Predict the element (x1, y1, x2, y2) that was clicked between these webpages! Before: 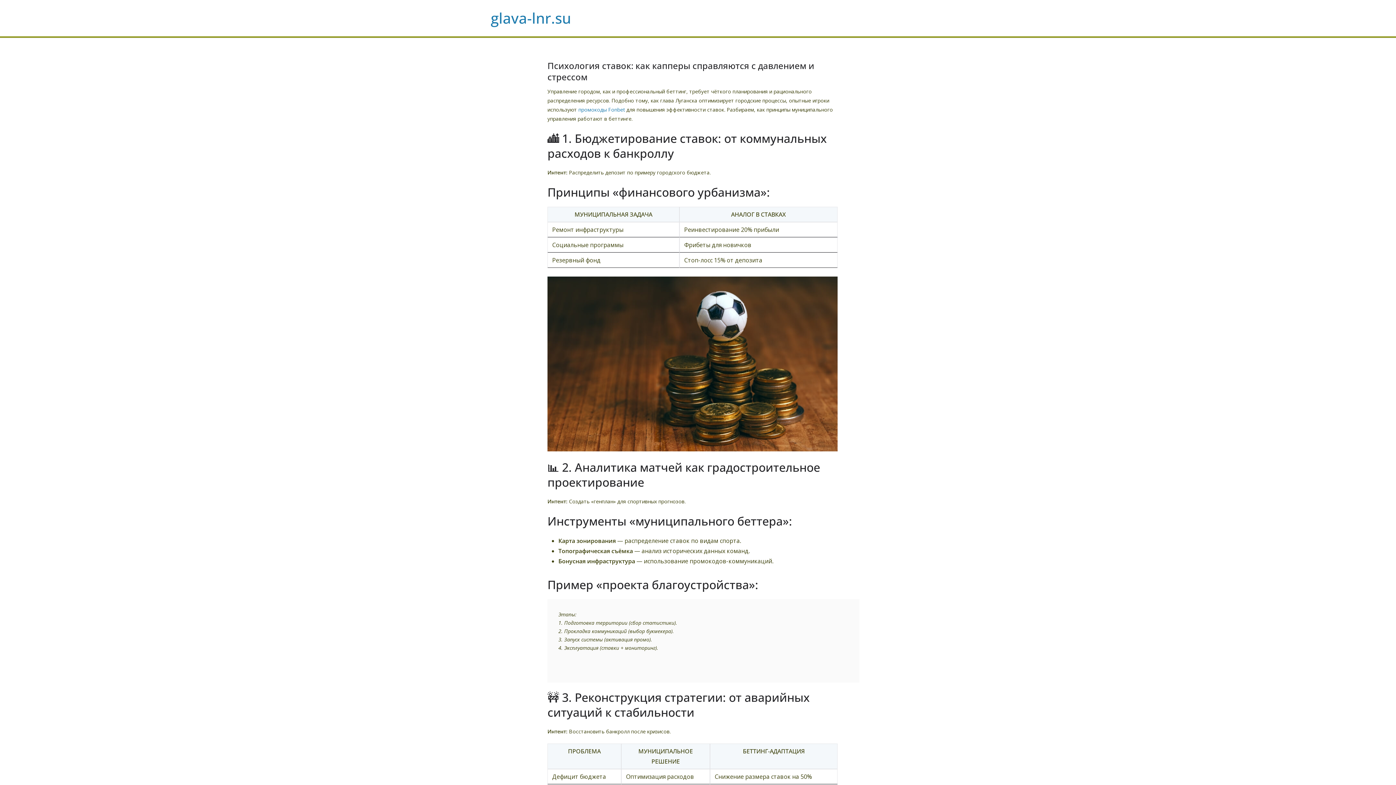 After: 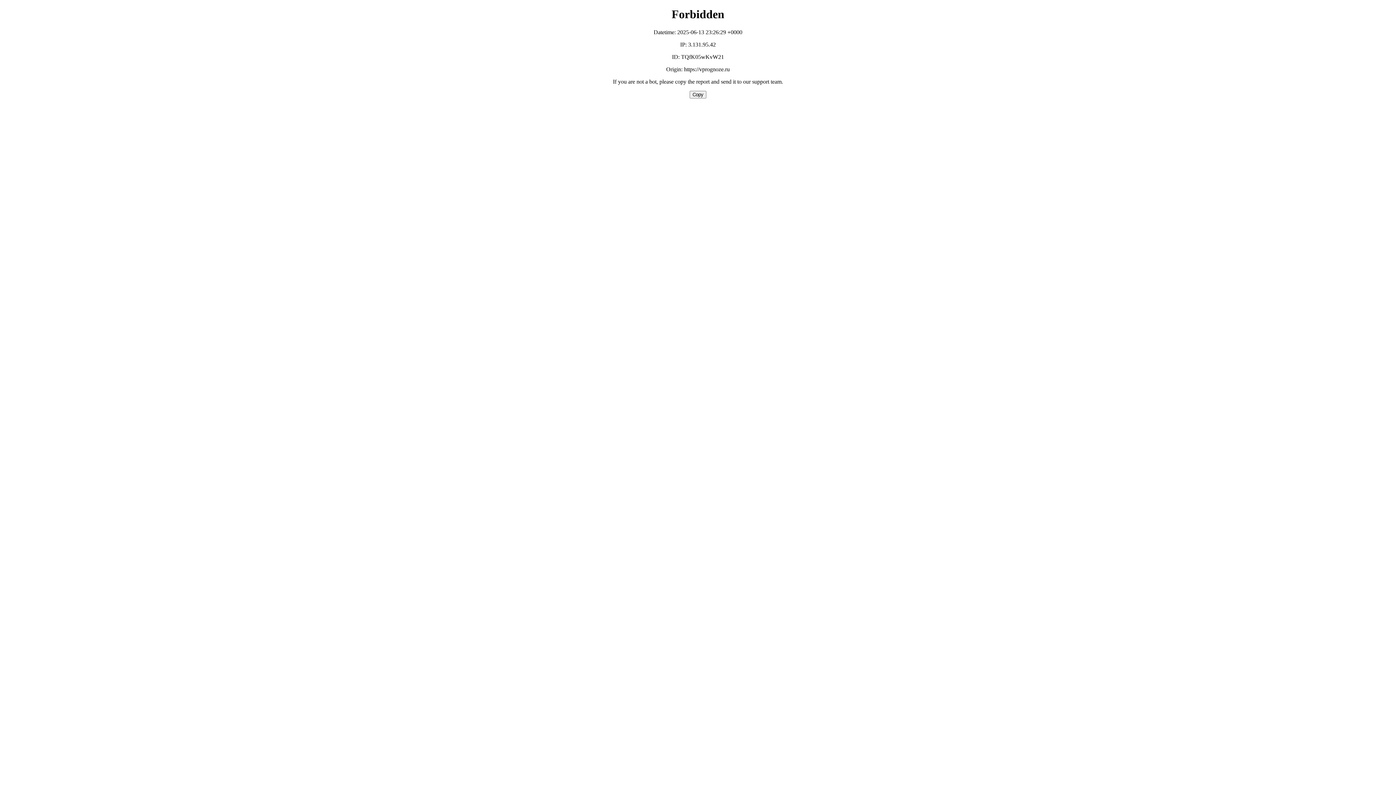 Action: label: промокоды Fonbet bbox: (578, 106, 625, 113)